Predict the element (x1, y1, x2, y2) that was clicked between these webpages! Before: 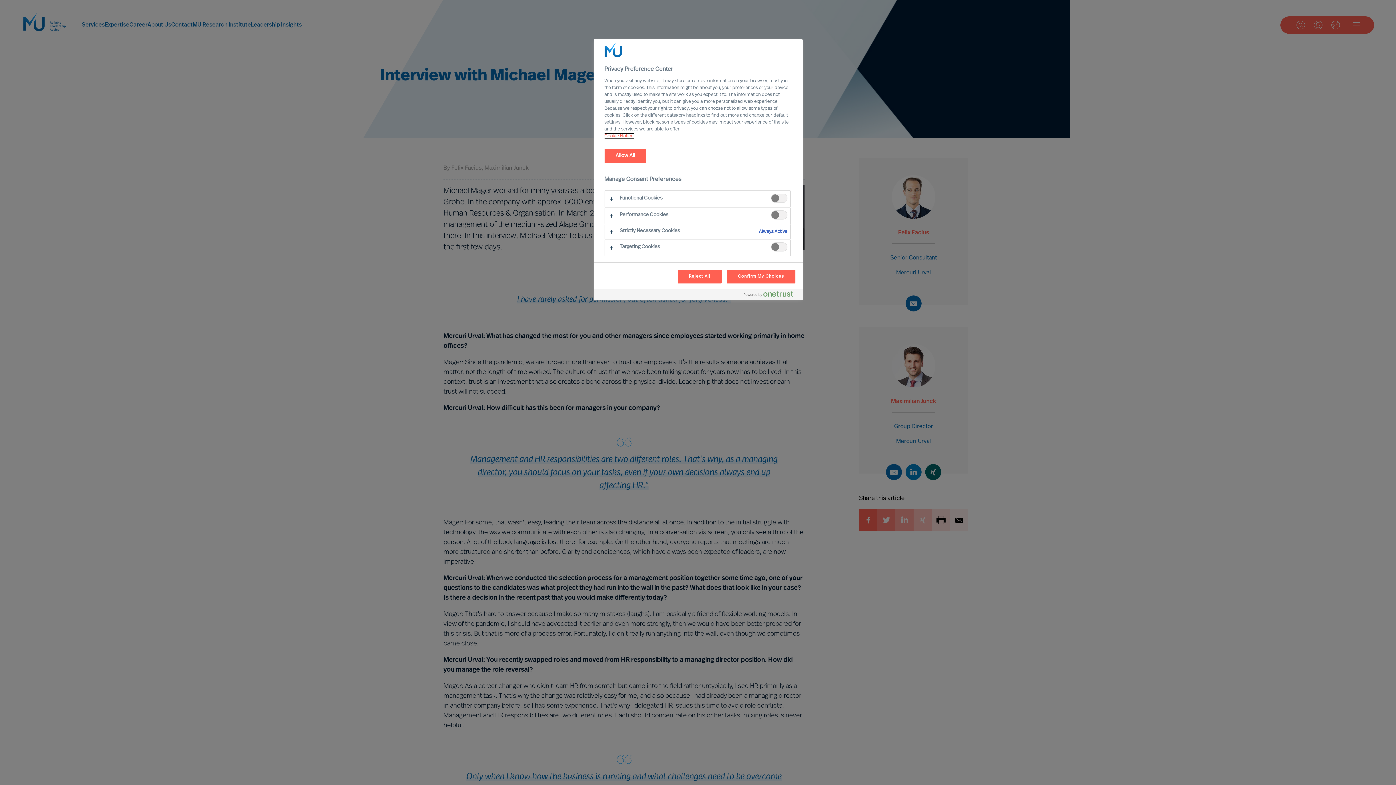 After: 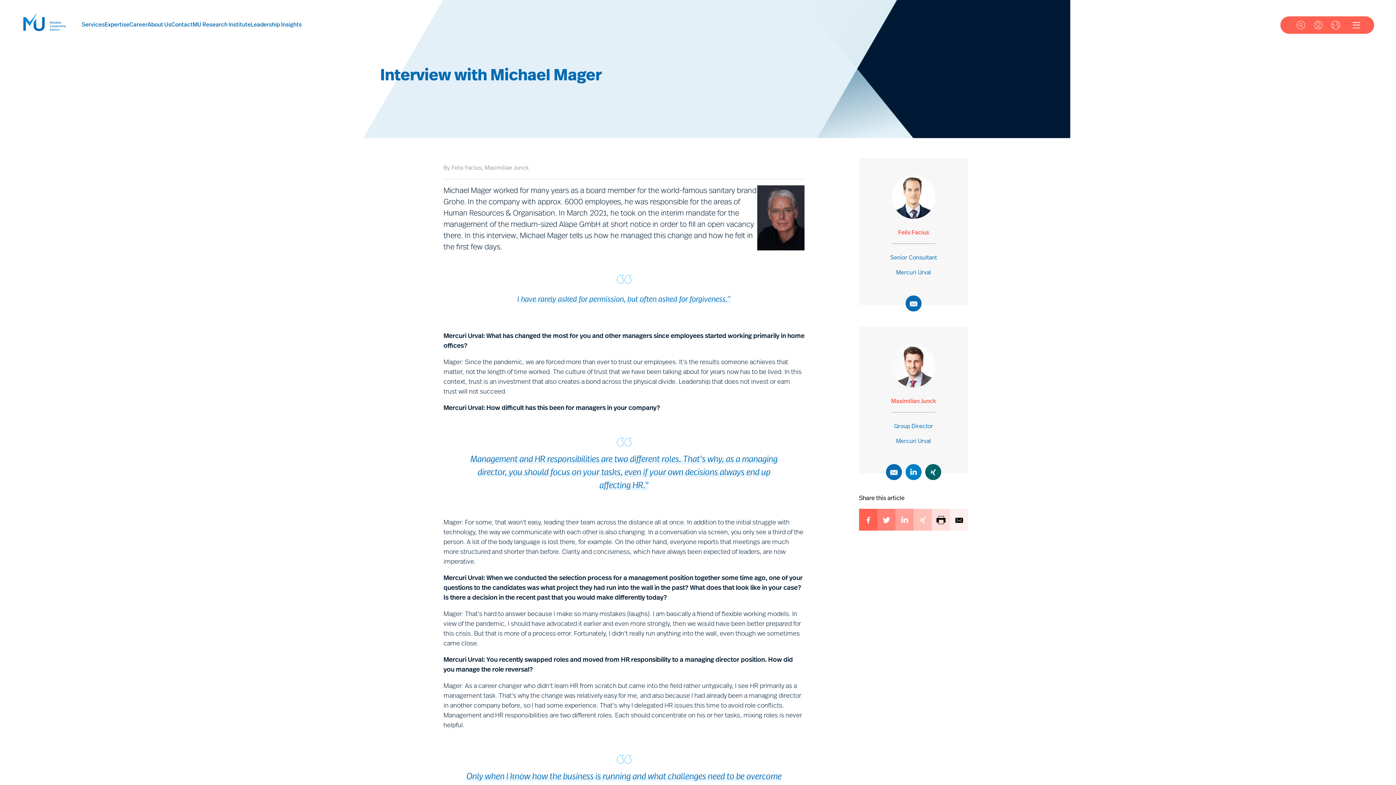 Action: bbox: (604, 148, 646, 163) label: Allow All